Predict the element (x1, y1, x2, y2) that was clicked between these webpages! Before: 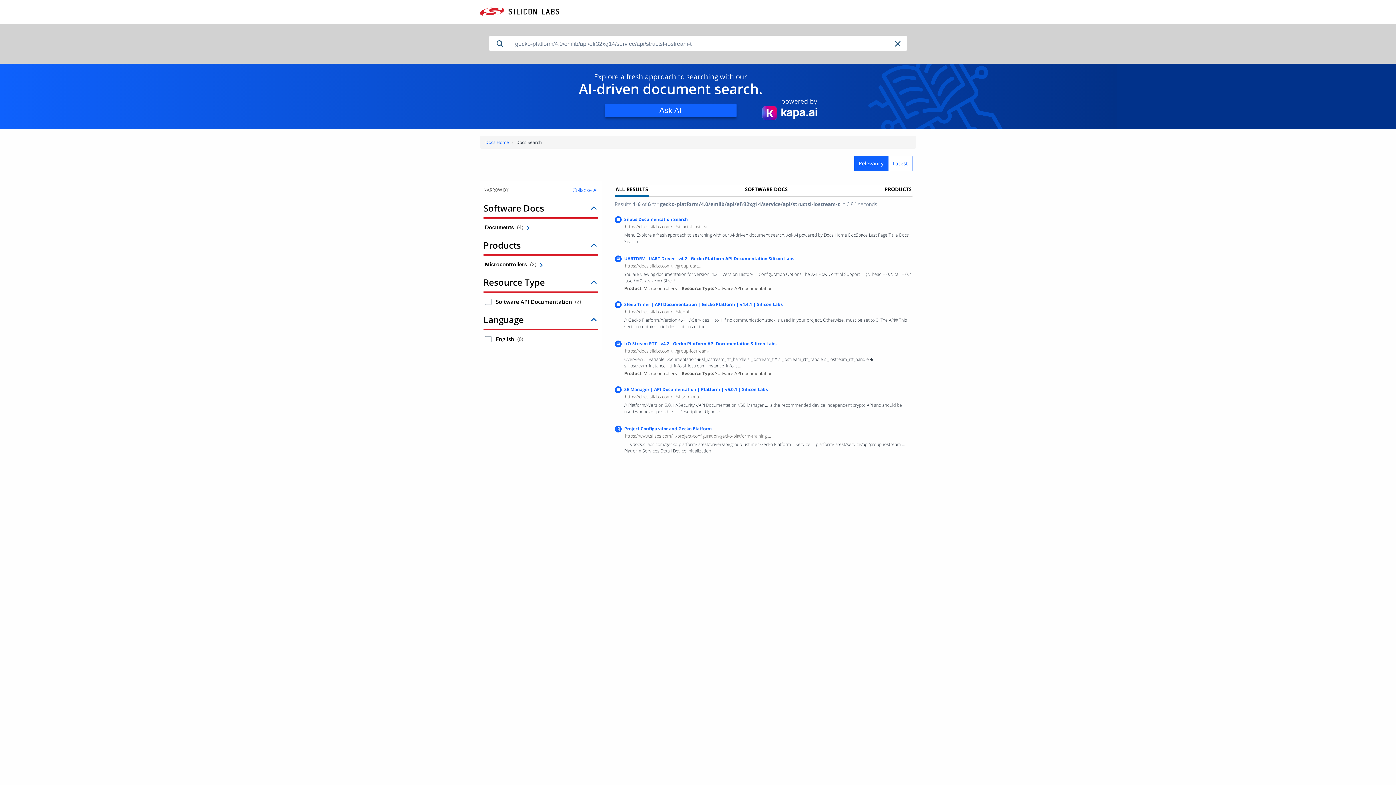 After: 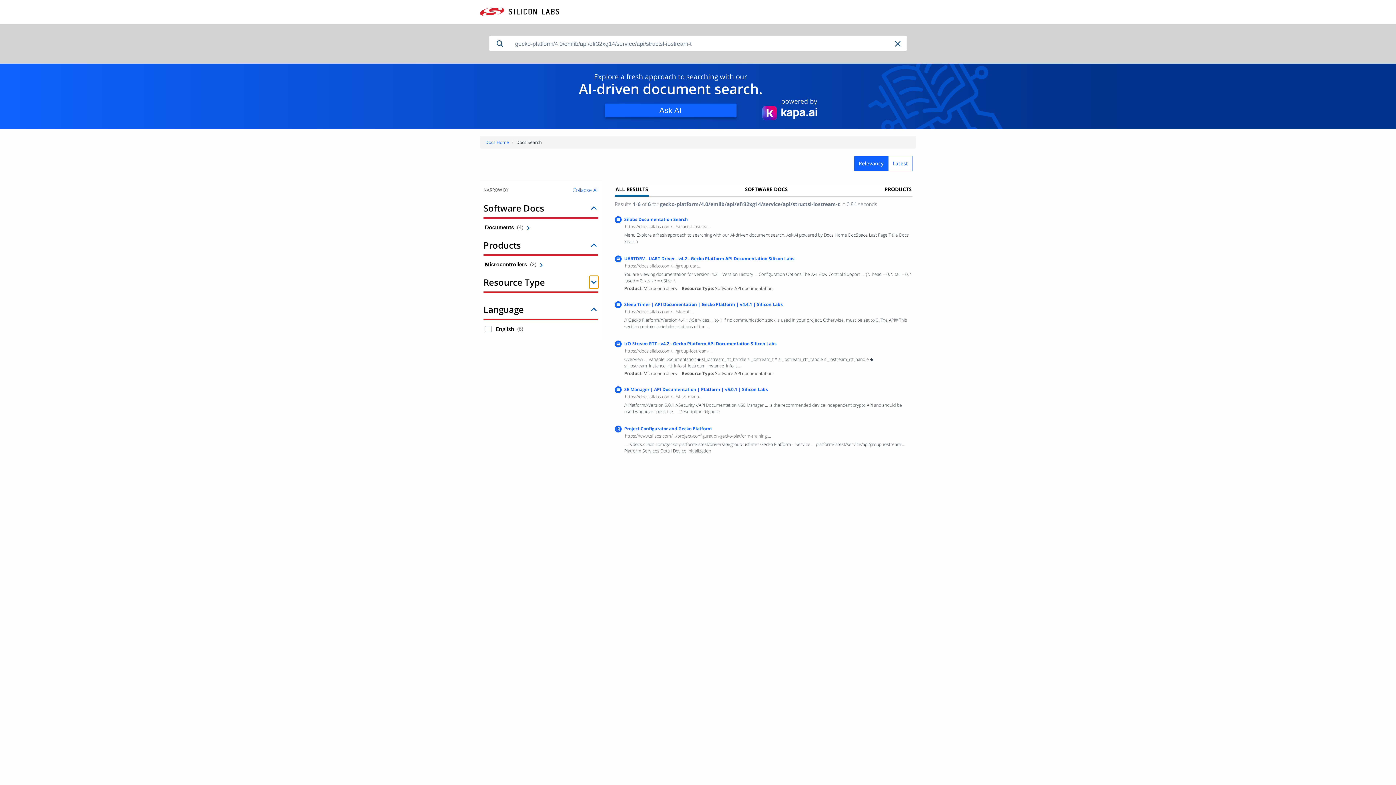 Action: label: Collapse Resource Type facet bbox: (589, 276, 598, 288)